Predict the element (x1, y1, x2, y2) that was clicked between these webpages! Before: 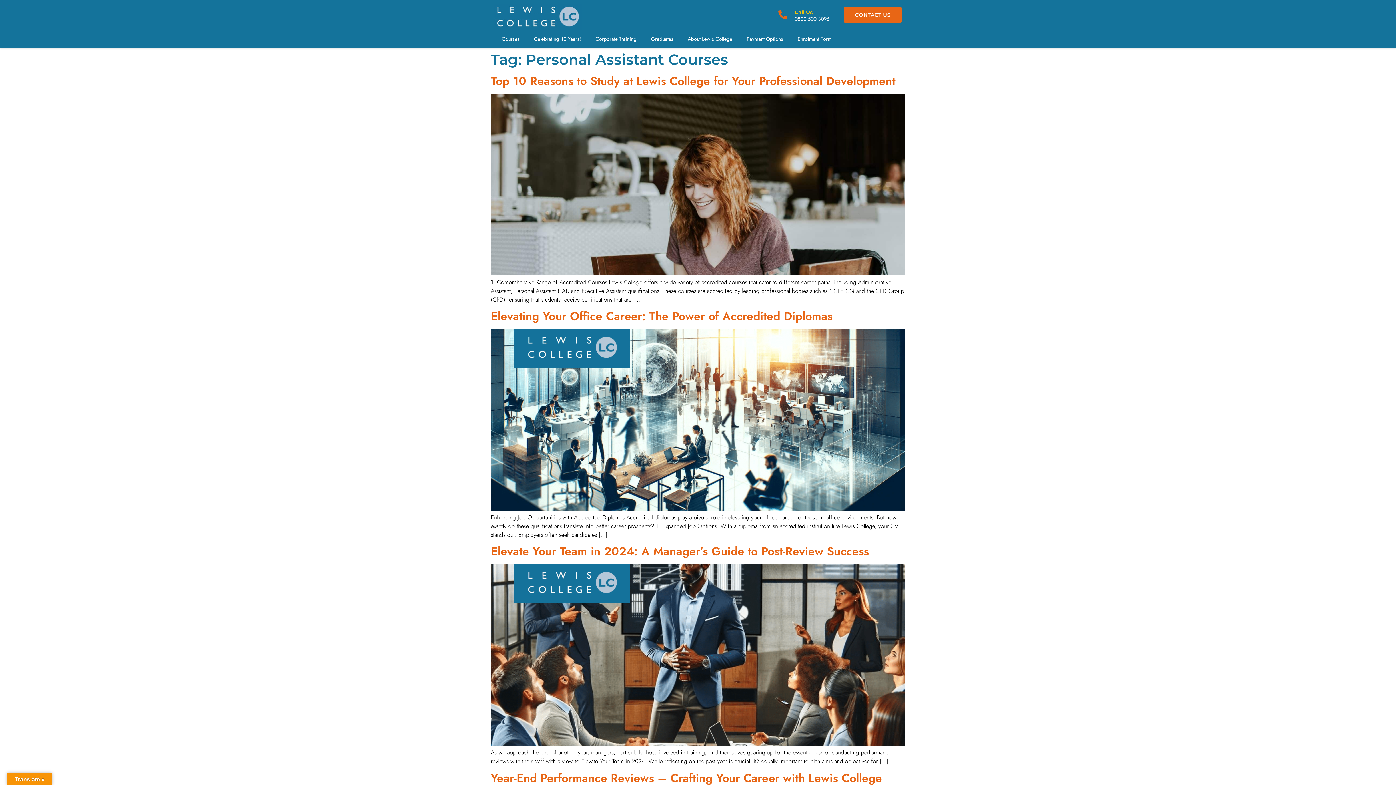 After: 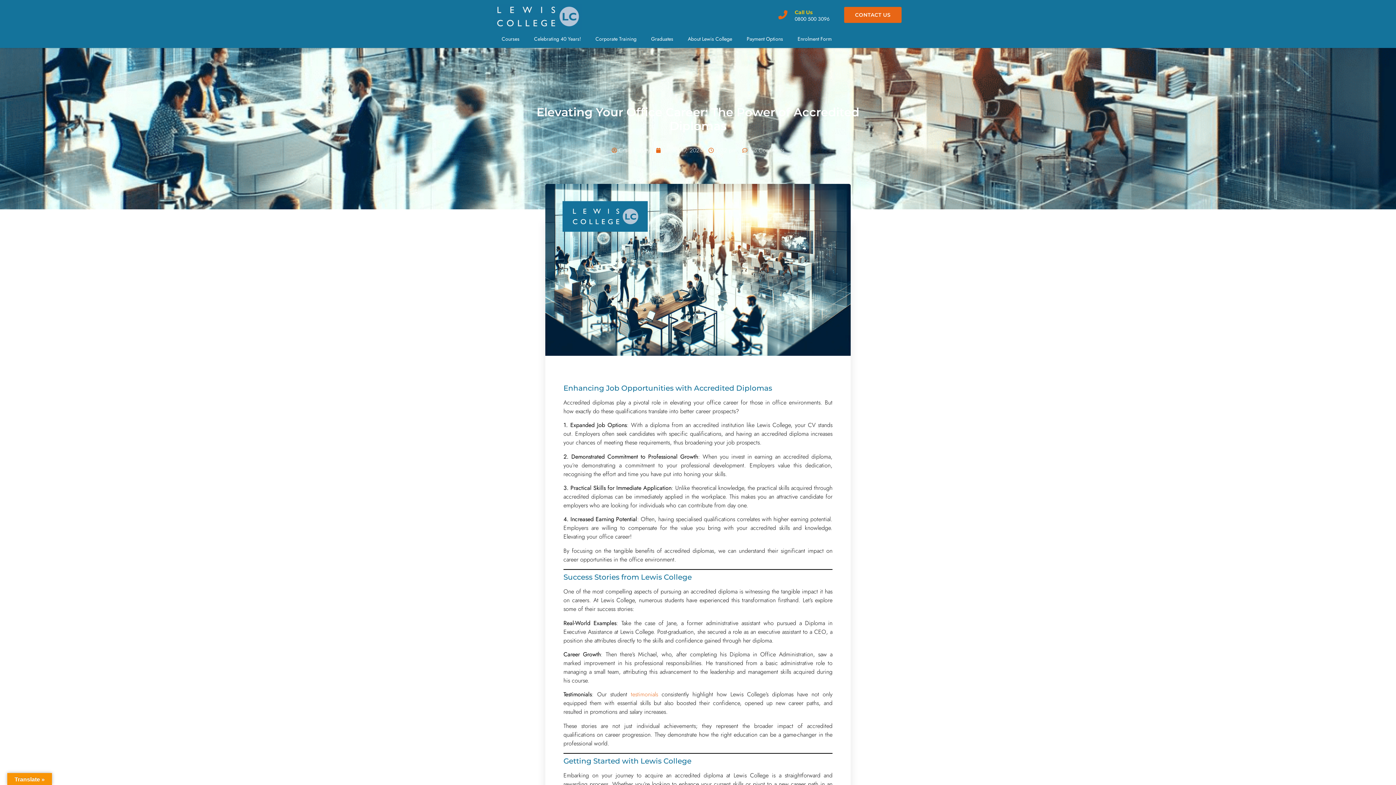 Action: bbox: (490, 504, 905, 513)